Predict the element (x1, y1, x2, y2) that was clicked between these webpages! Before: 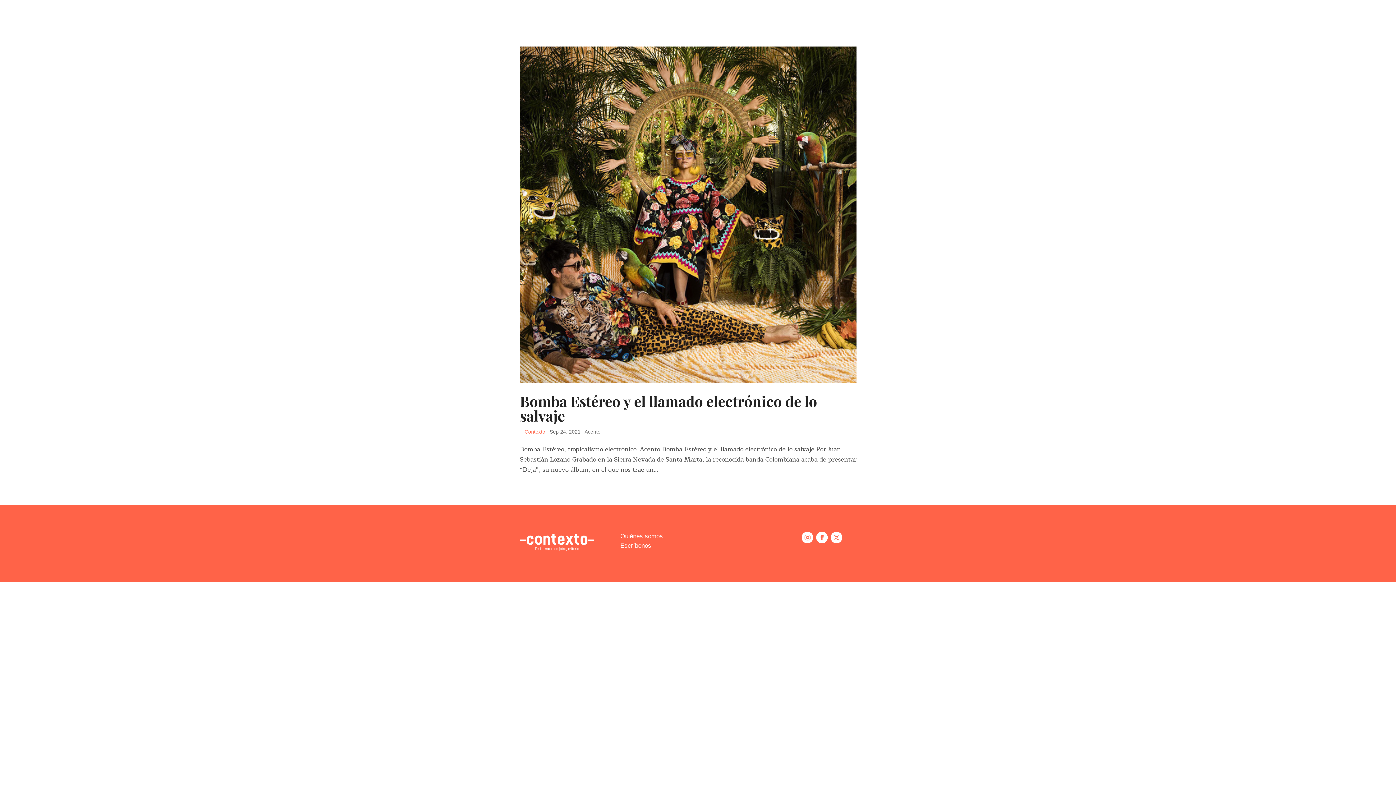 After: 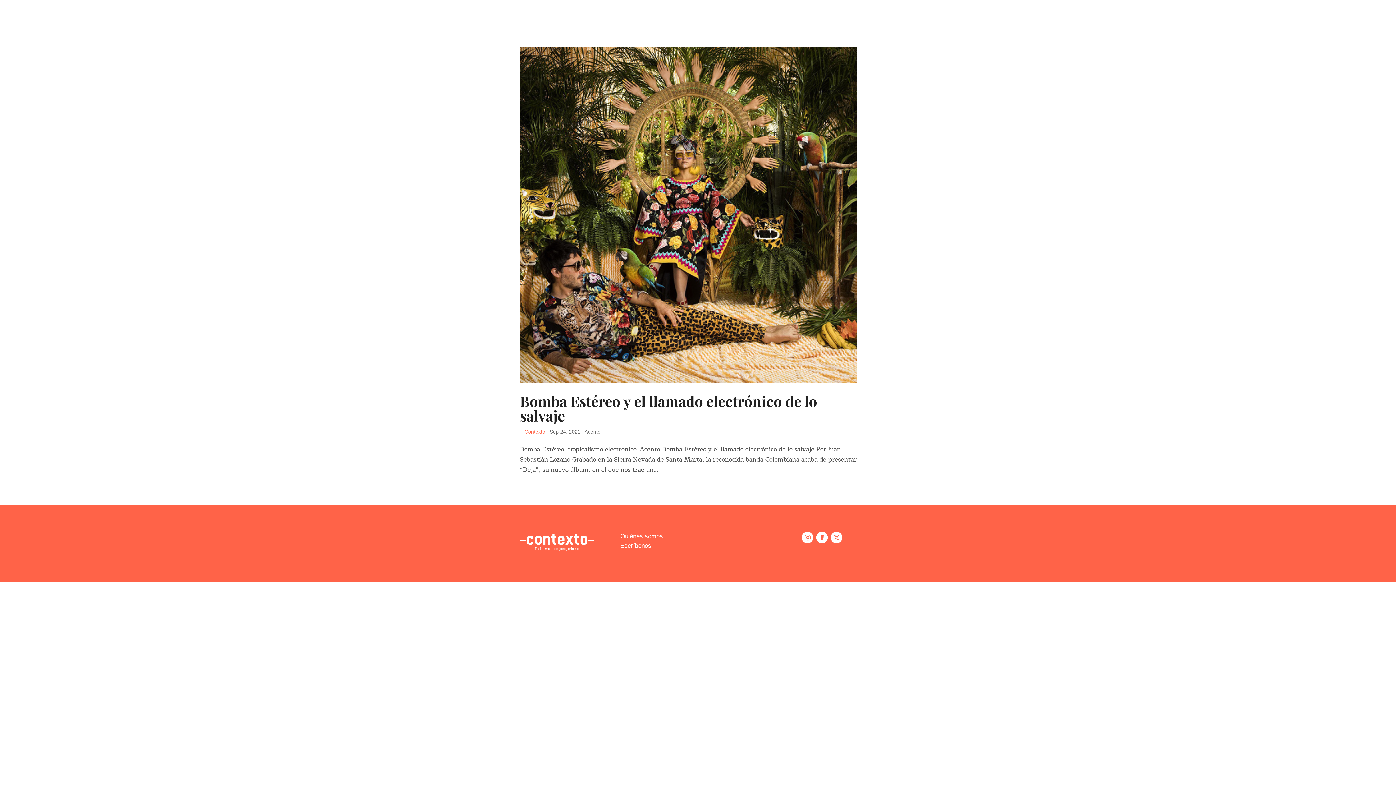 Action: bbox: (831, 532, 842, 543)